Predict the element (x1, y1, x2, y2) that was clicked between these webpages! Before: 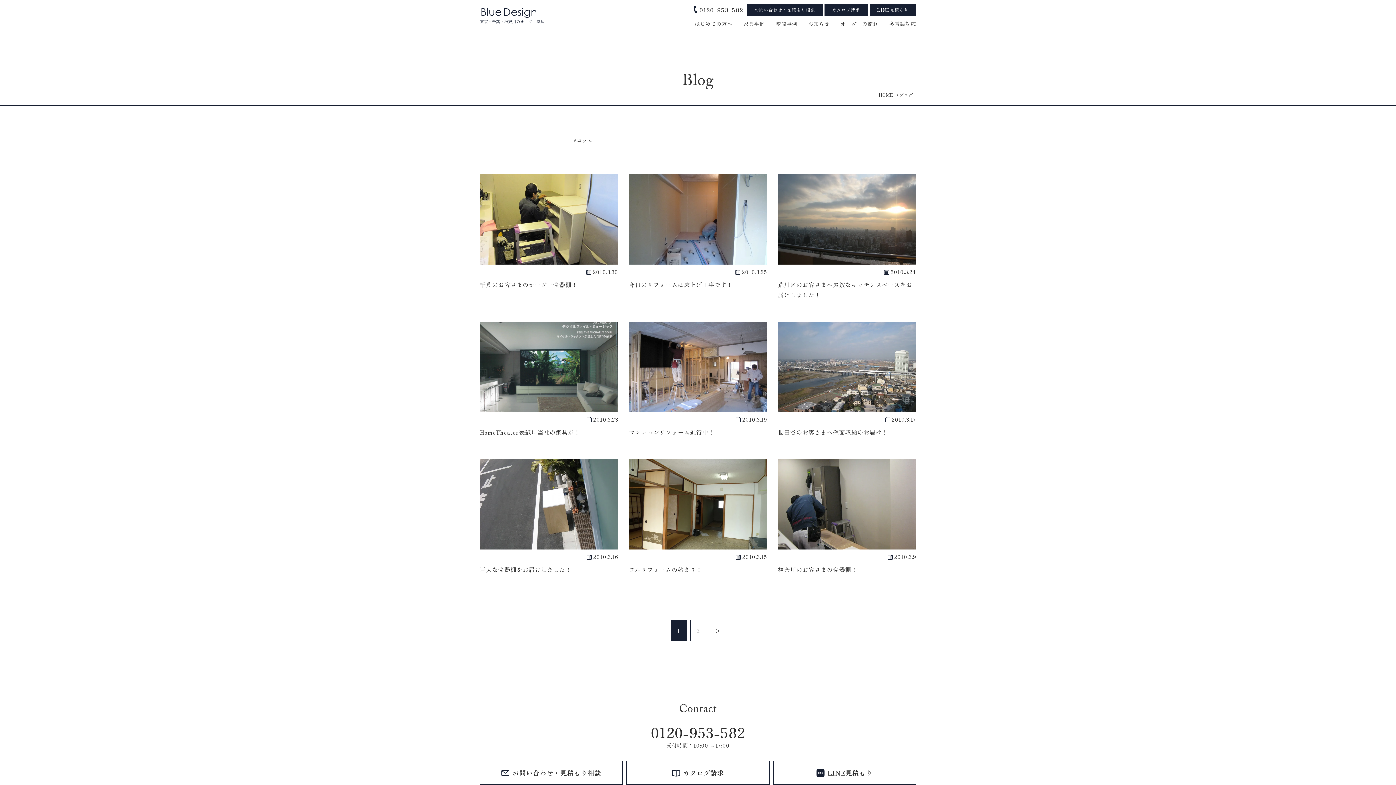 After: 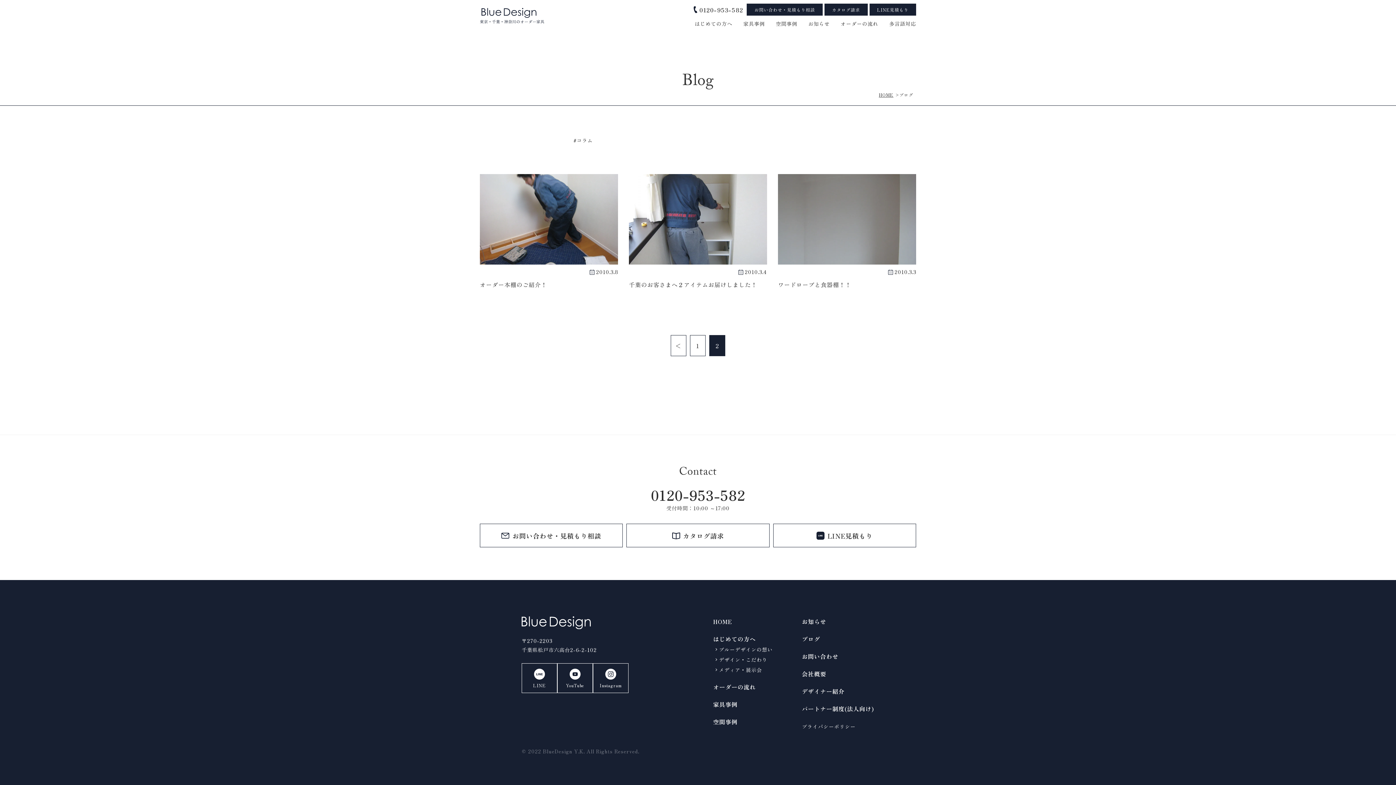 Action: label: 2 bbox: (690, 620, 706, 641)